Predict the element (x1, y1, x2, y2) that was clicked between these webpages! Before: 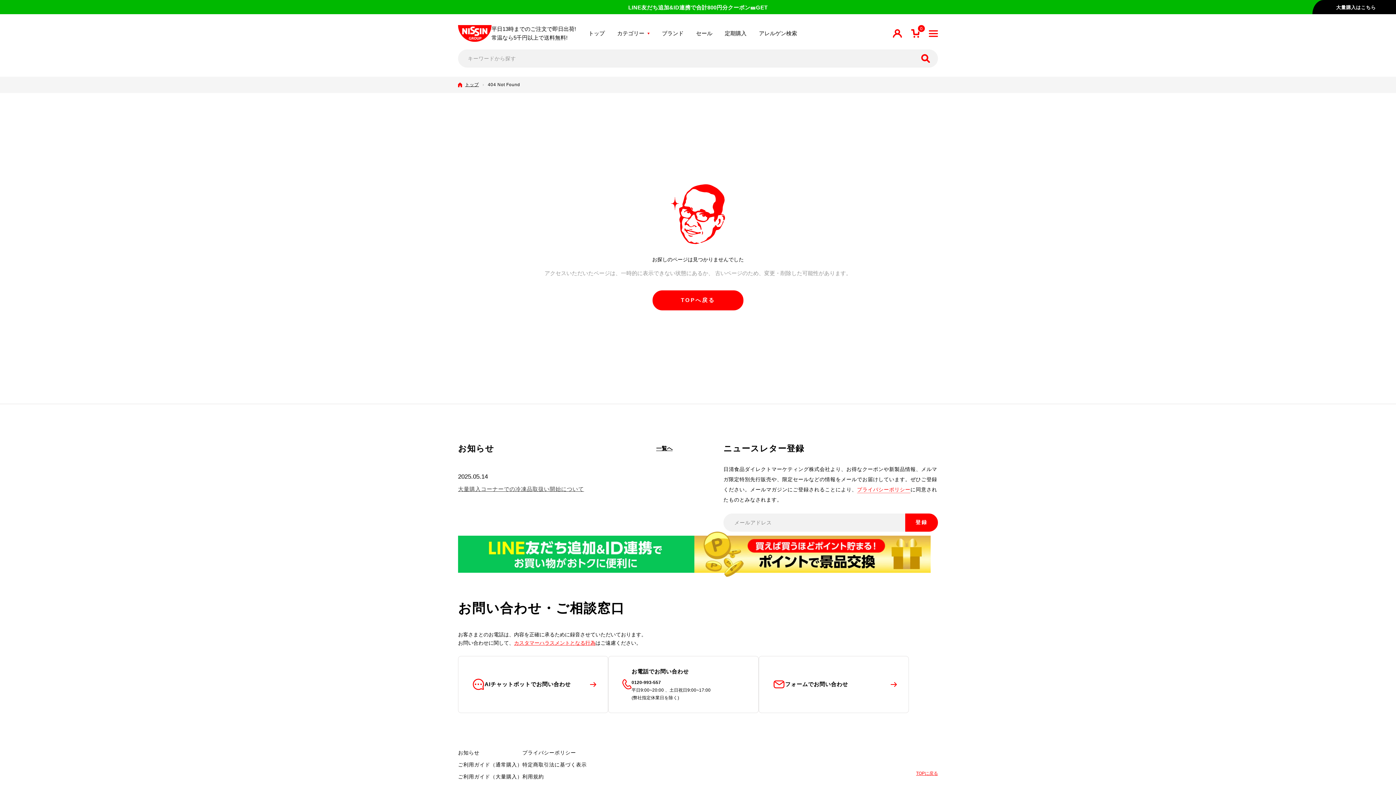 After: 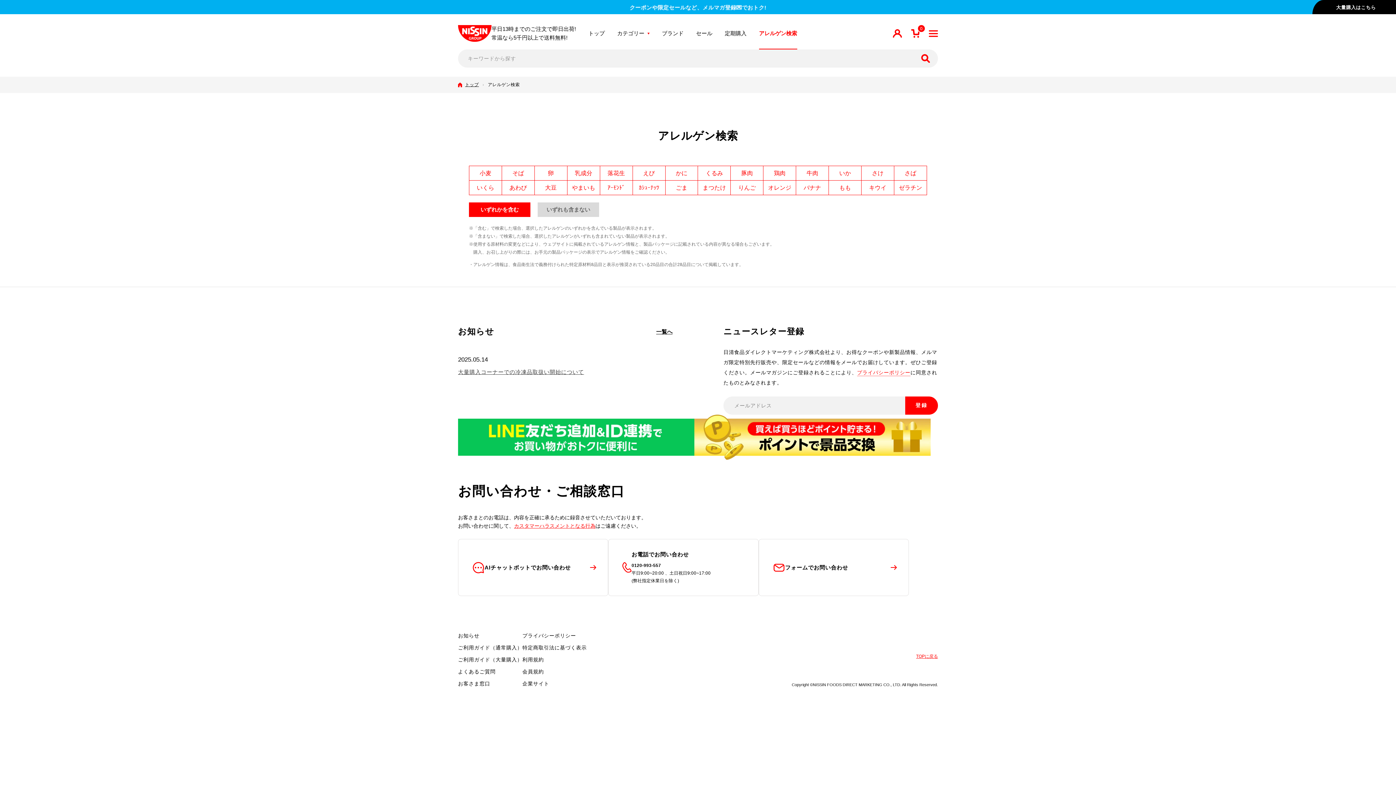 Action: bbox: (759, 30, 797, 36) label: アレルゲン検索
アレルゲン検索